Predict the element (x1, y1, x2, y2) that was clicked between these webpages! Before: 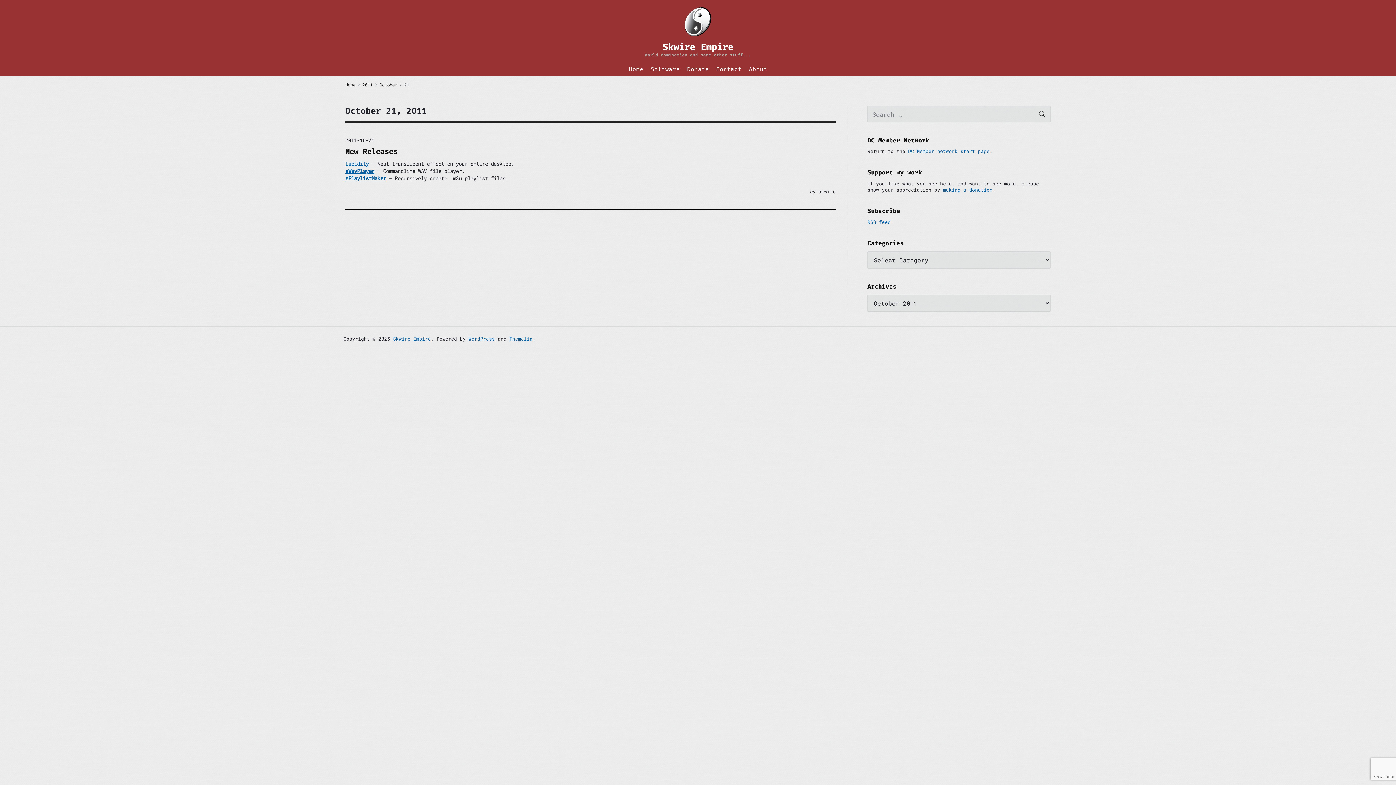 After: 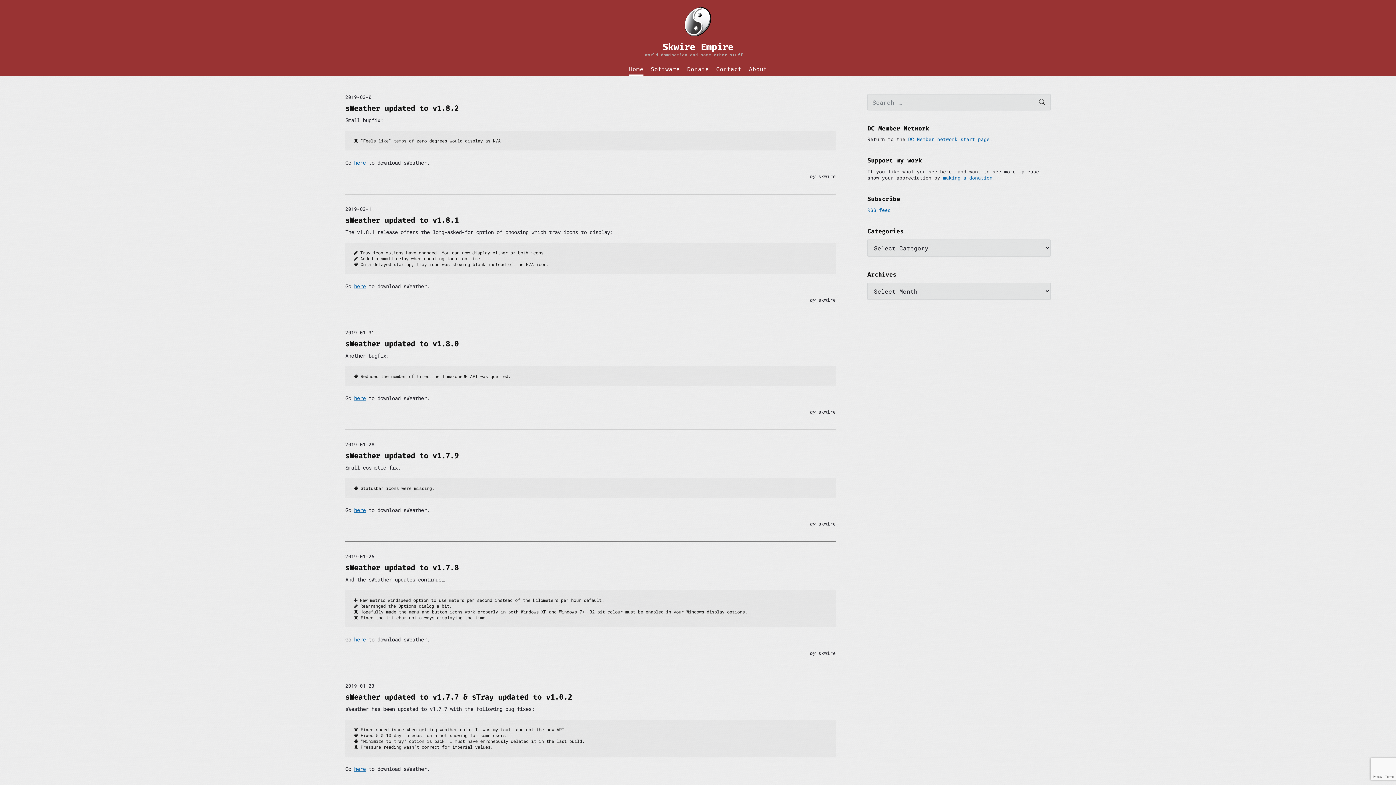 Action: bbox: (628, 0, 767, 62) label: Skwire Empire

World domination and some other stuff...